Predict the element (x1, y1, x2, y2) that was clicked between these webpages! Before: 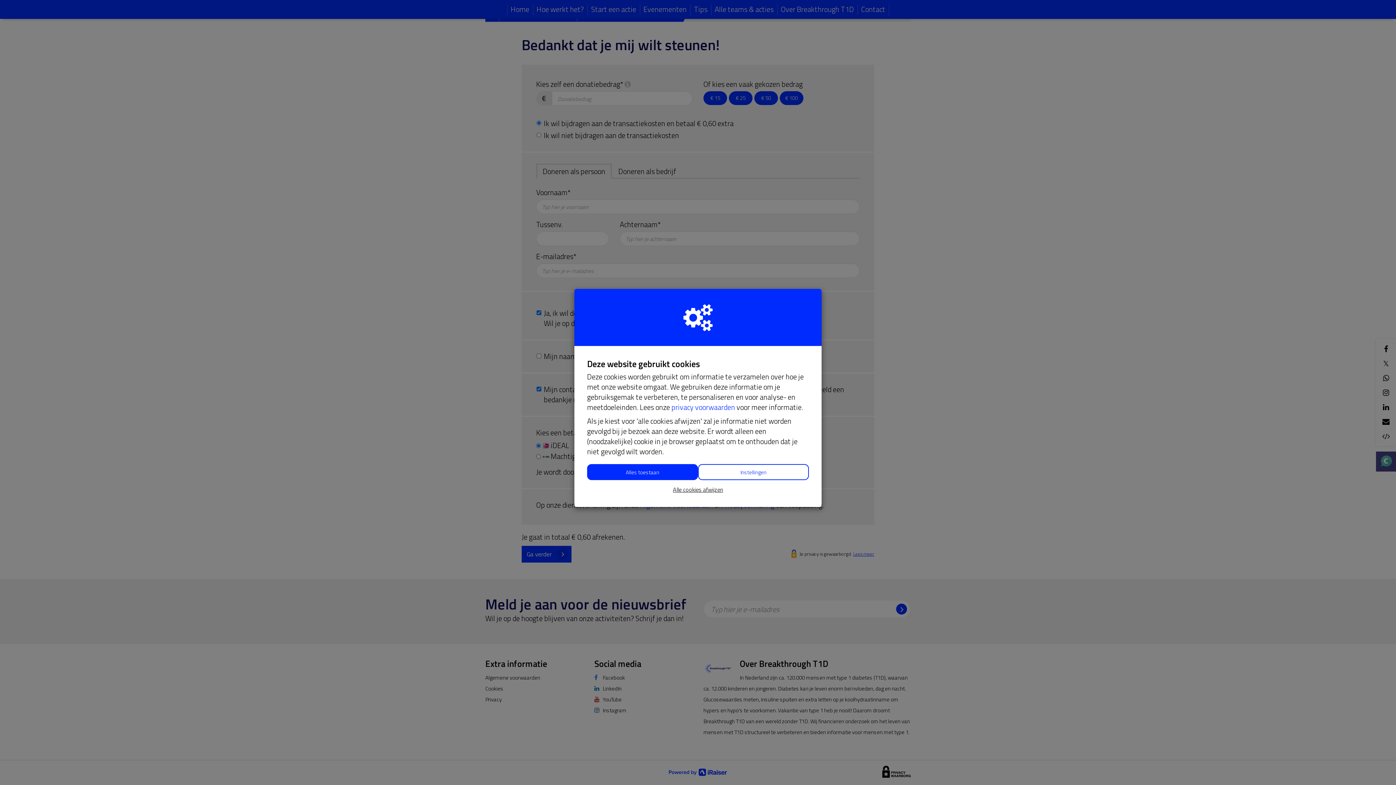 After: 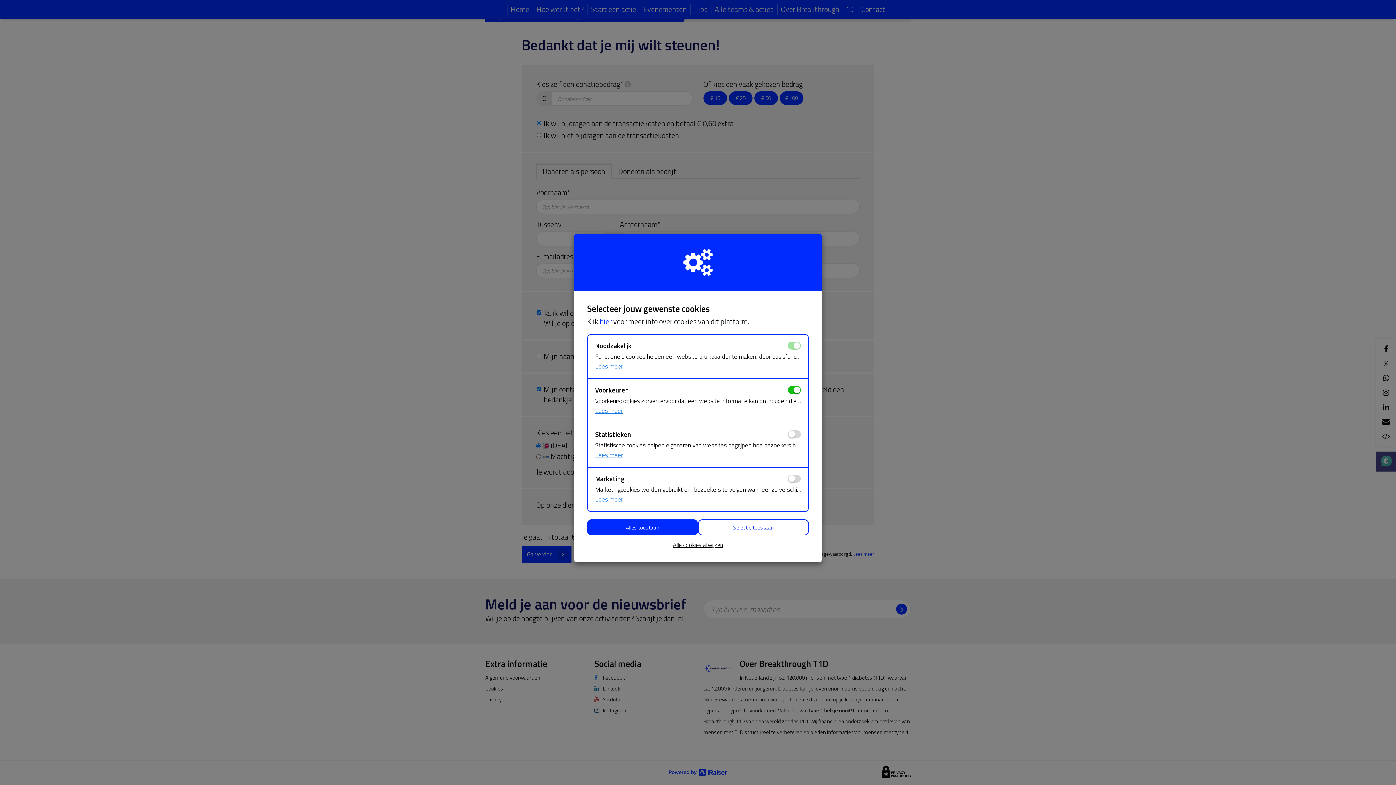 Action: bbox: (698, 464, 809, 480) label: Instellingen